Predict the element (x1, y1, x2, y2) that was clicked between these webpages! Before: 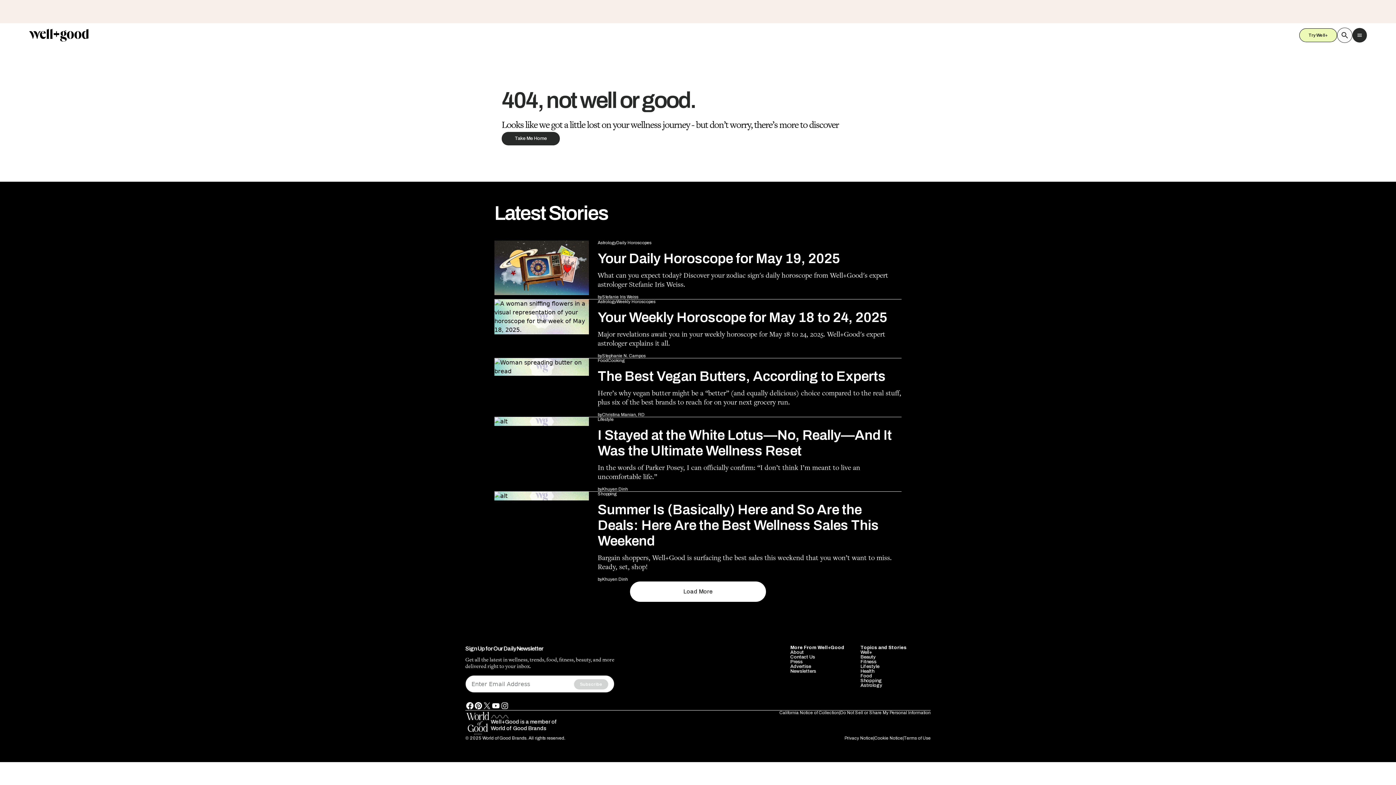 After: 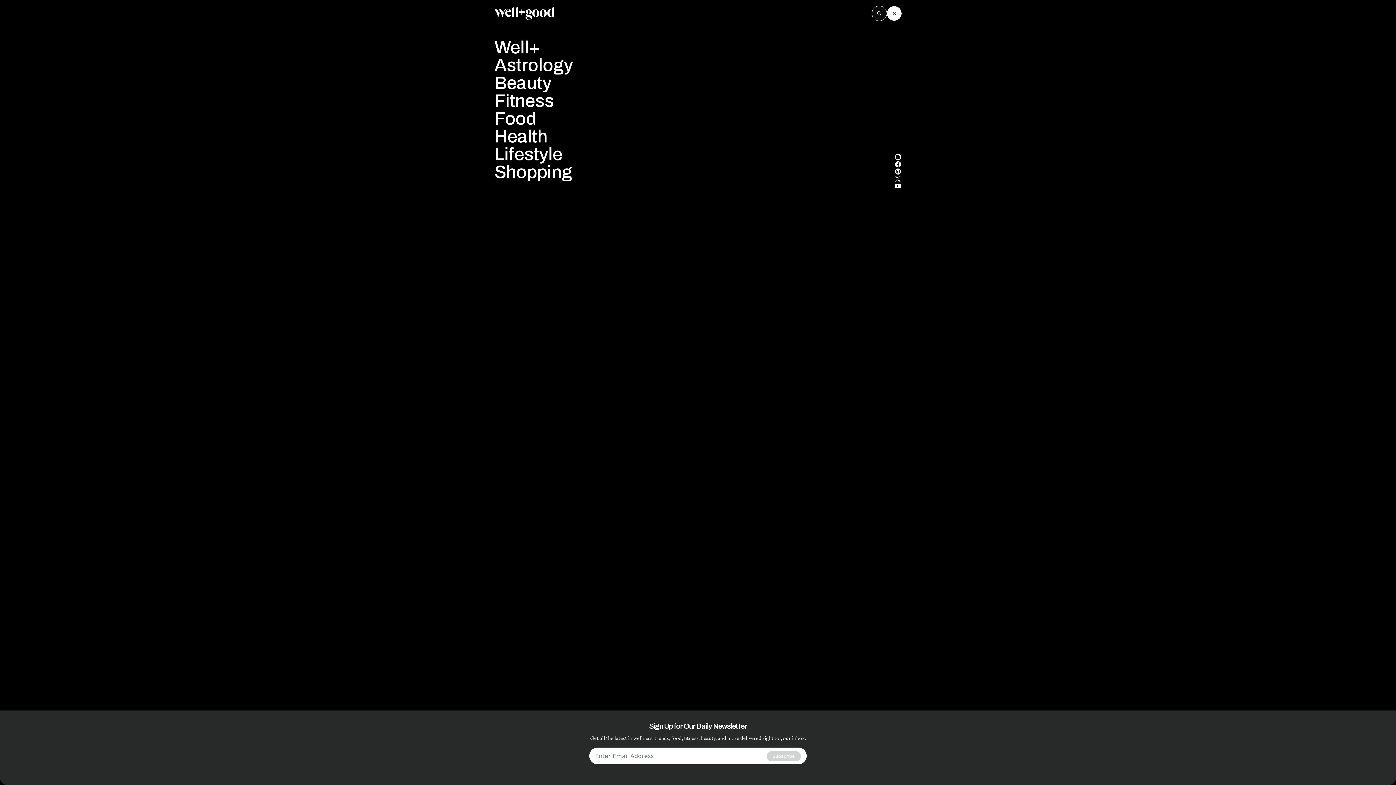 Action: bbox: (1352, 28, 1367, 42) label: menu icon